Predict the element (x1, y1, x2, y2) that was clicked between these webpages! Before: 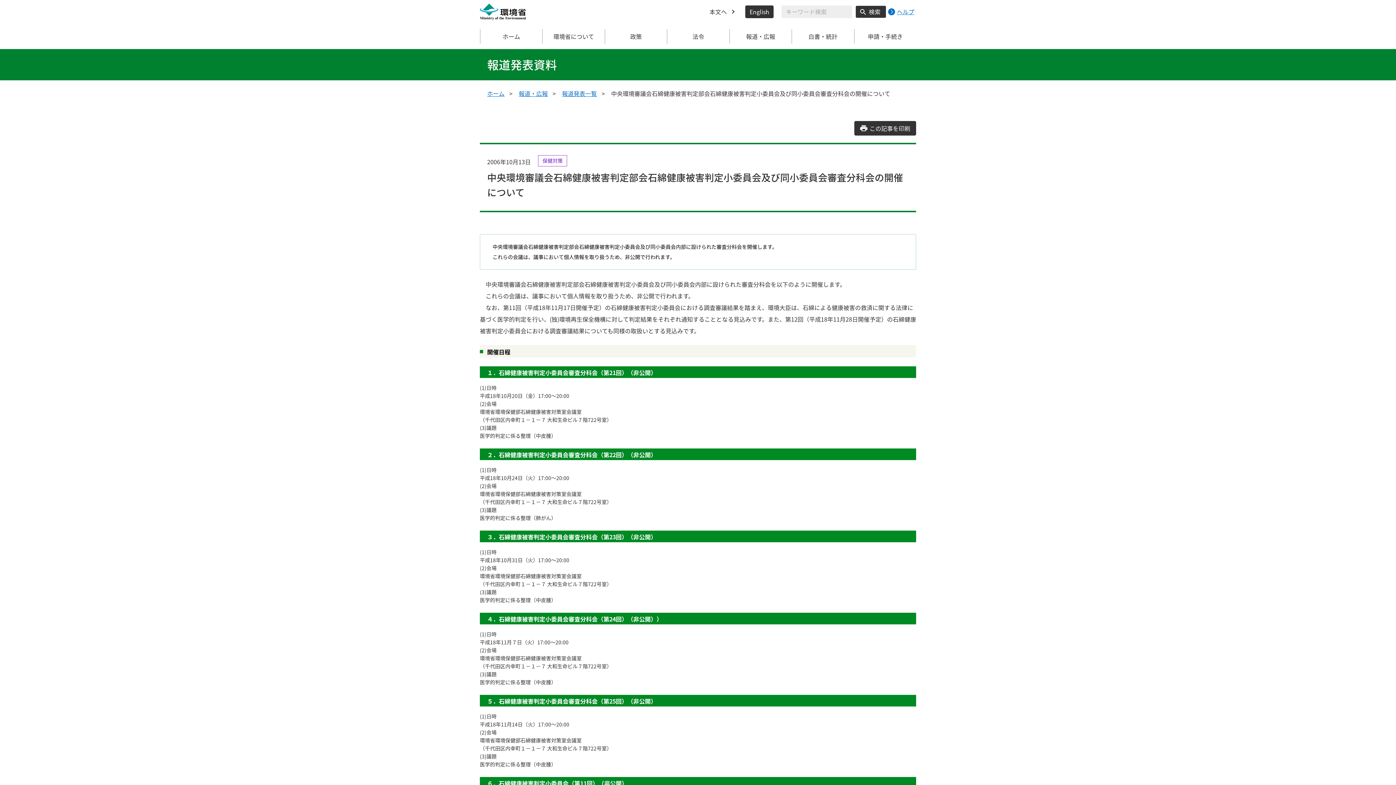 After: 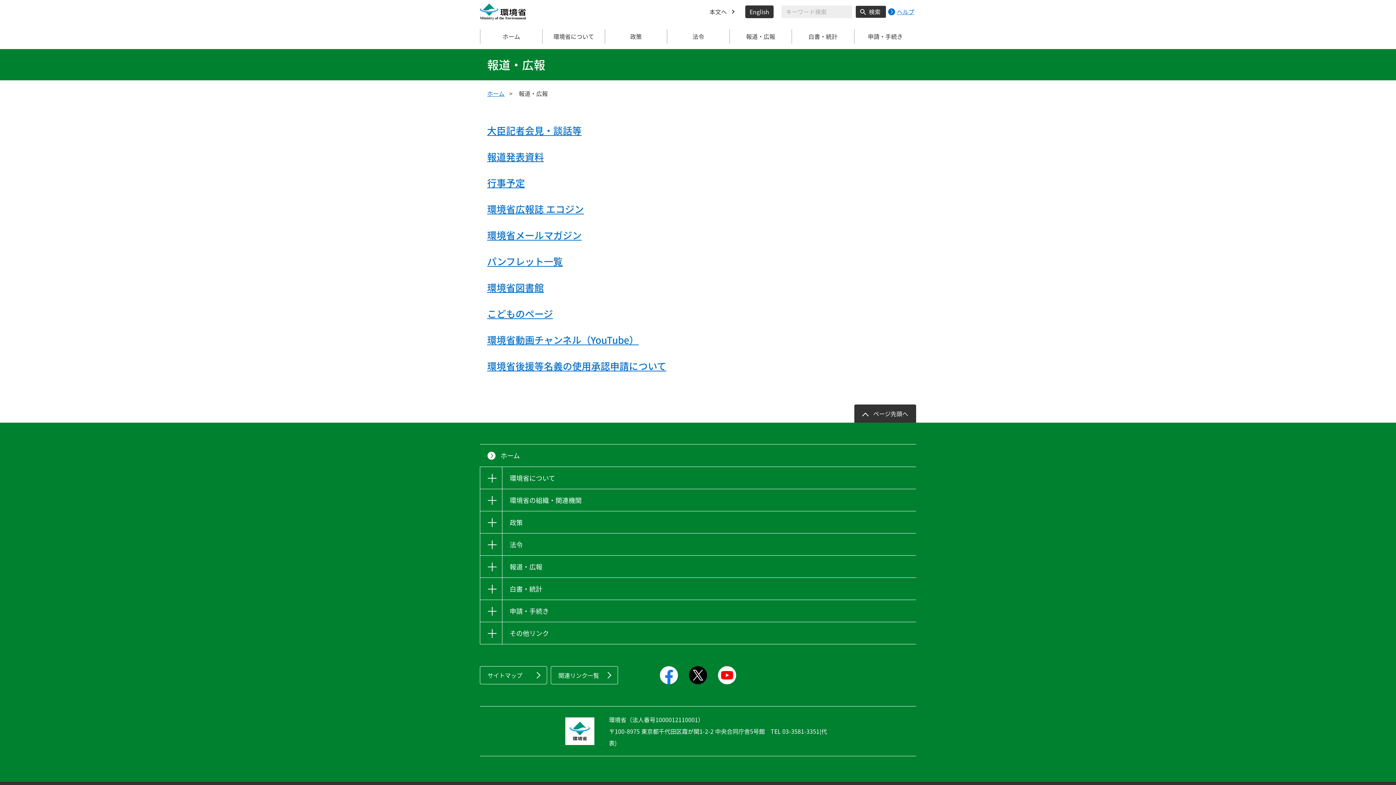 Action: label: 報道・広報 bbox: (518, 87, 548, 99)